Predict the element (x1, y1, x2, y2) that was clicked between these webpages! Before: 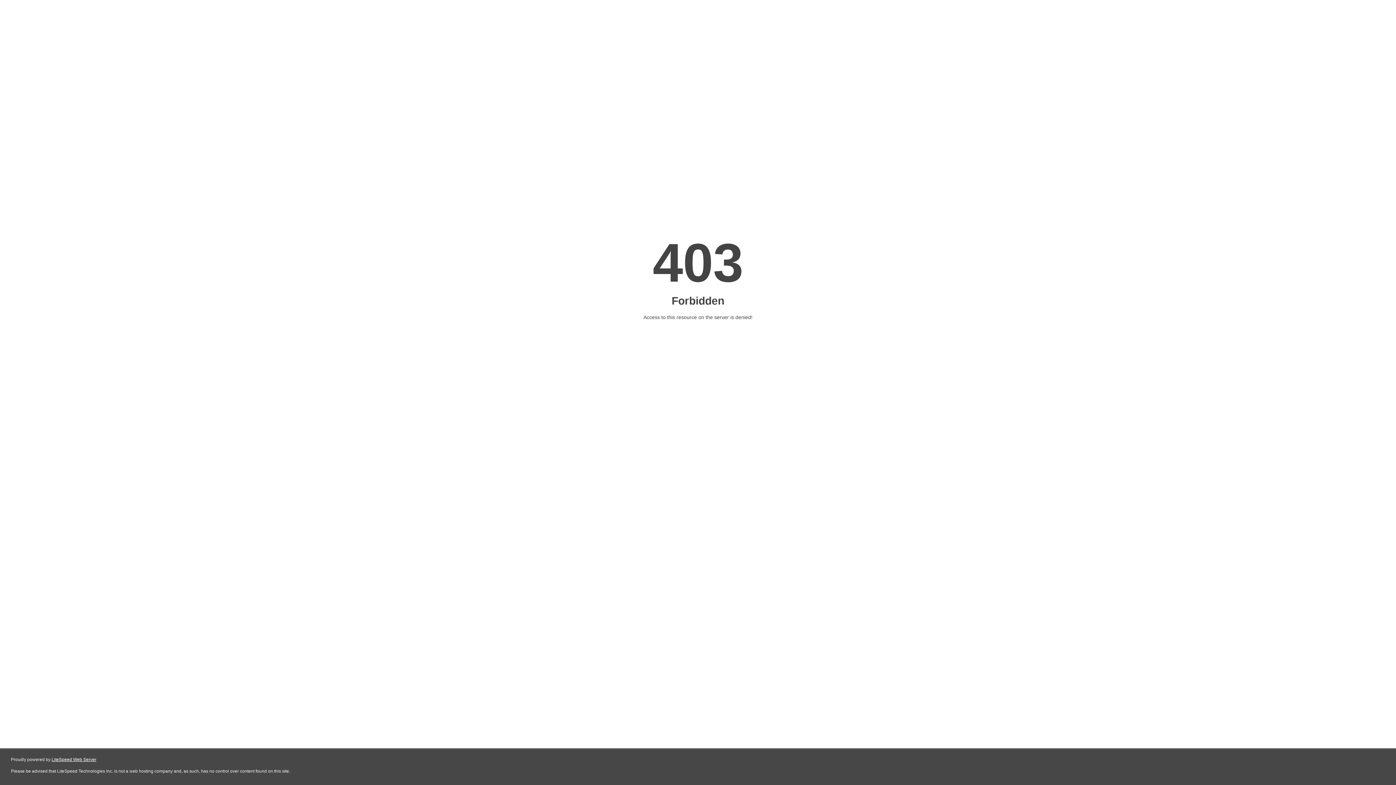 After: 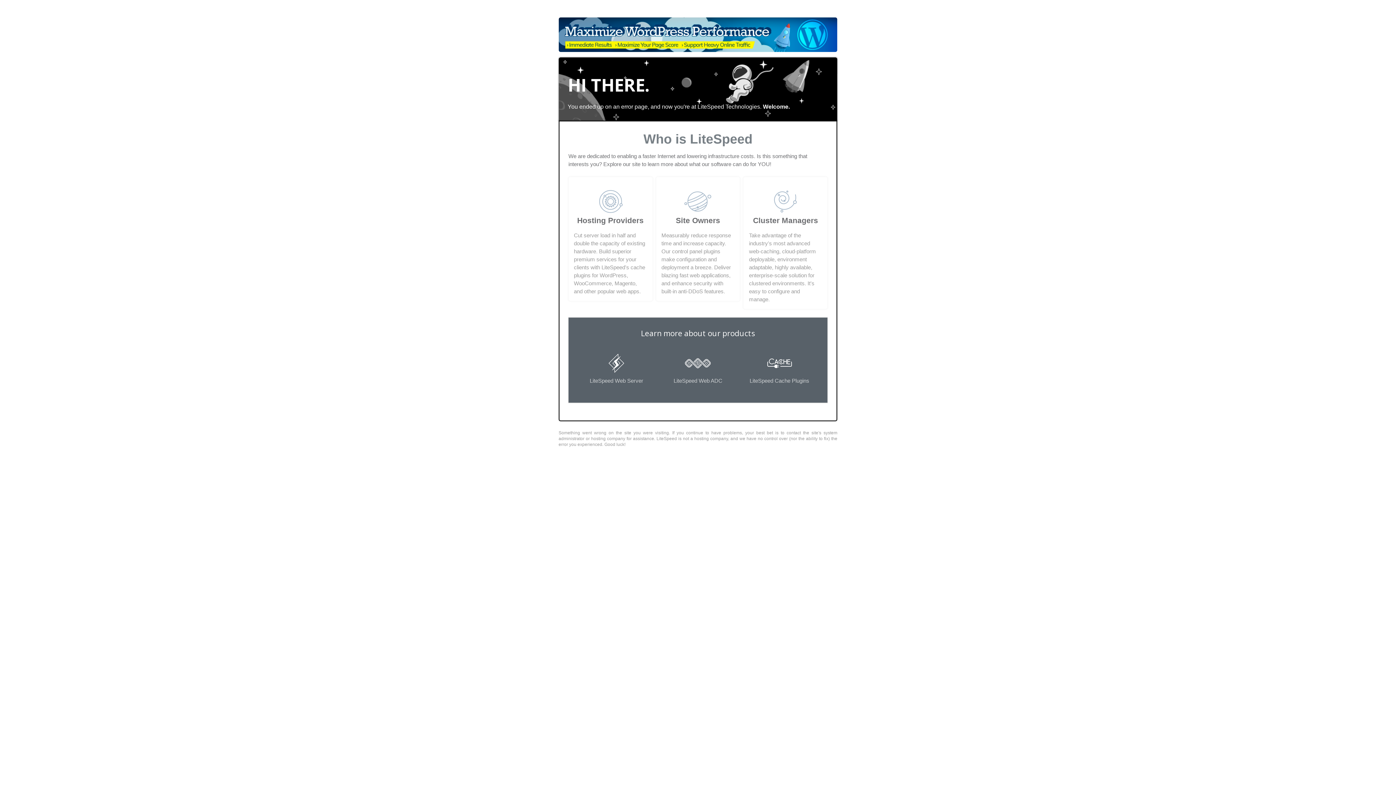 Action: bbox: (51, 757, 96, 762) label: LiteSpeed Web Server